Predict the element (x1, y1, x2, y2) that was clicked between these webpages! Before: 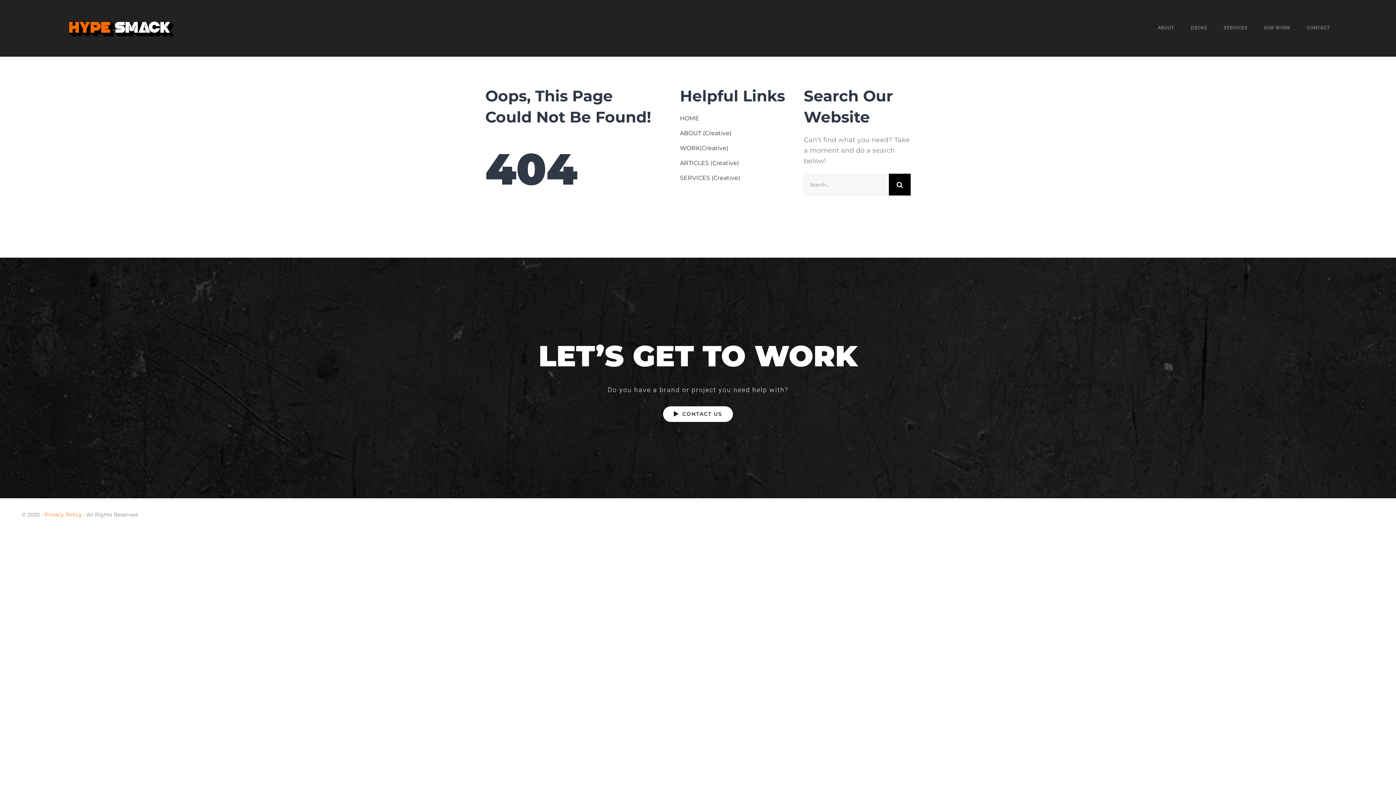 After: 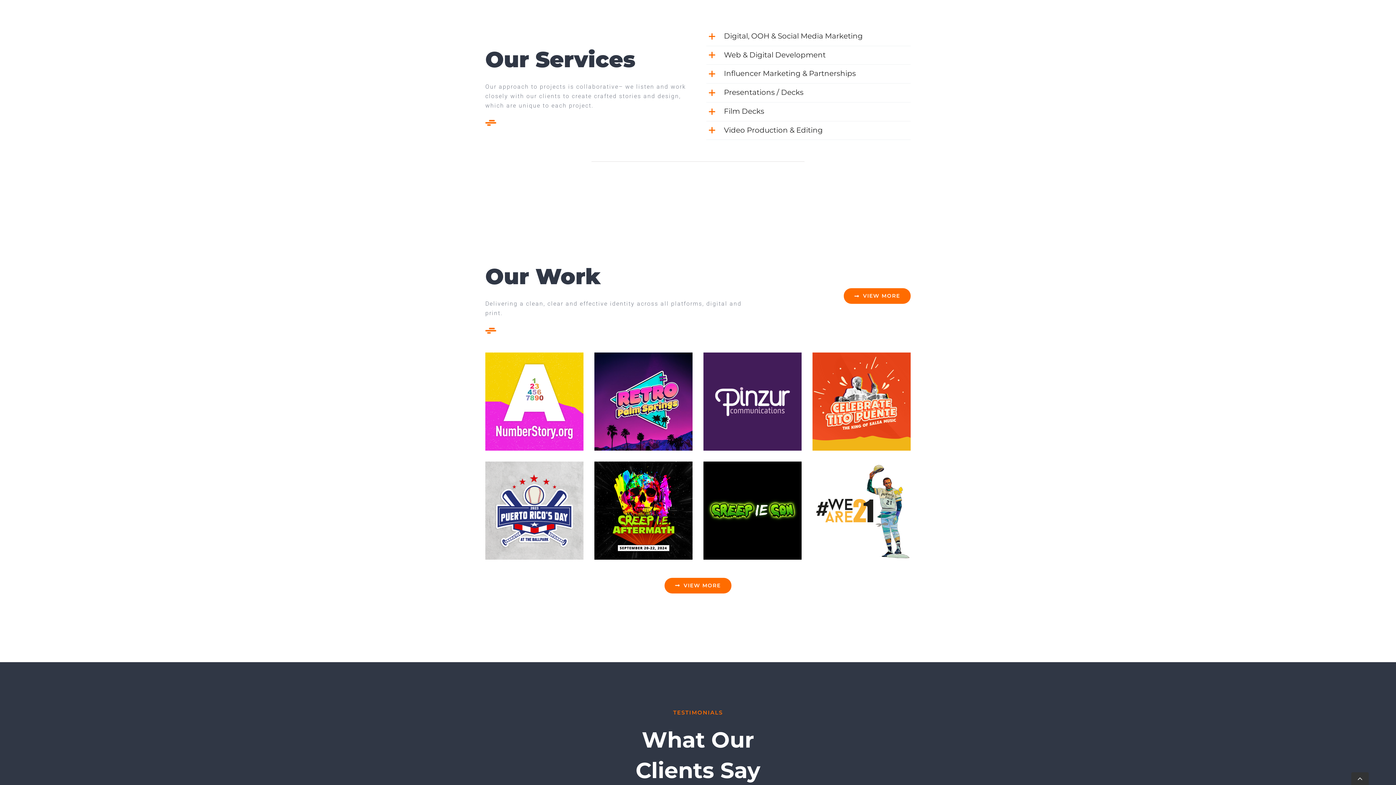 Action: bbox: (1223, 13, 1247, 42) label: SERVICES